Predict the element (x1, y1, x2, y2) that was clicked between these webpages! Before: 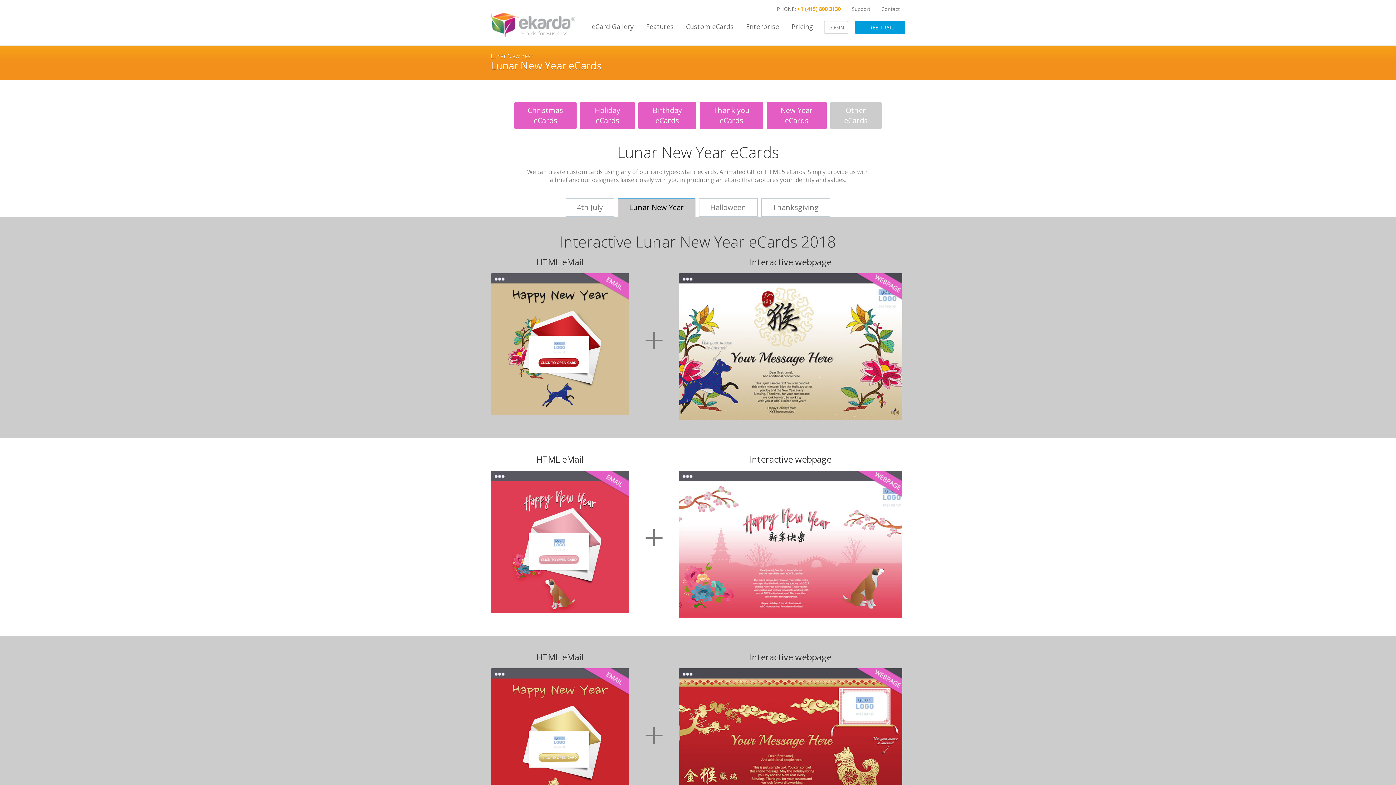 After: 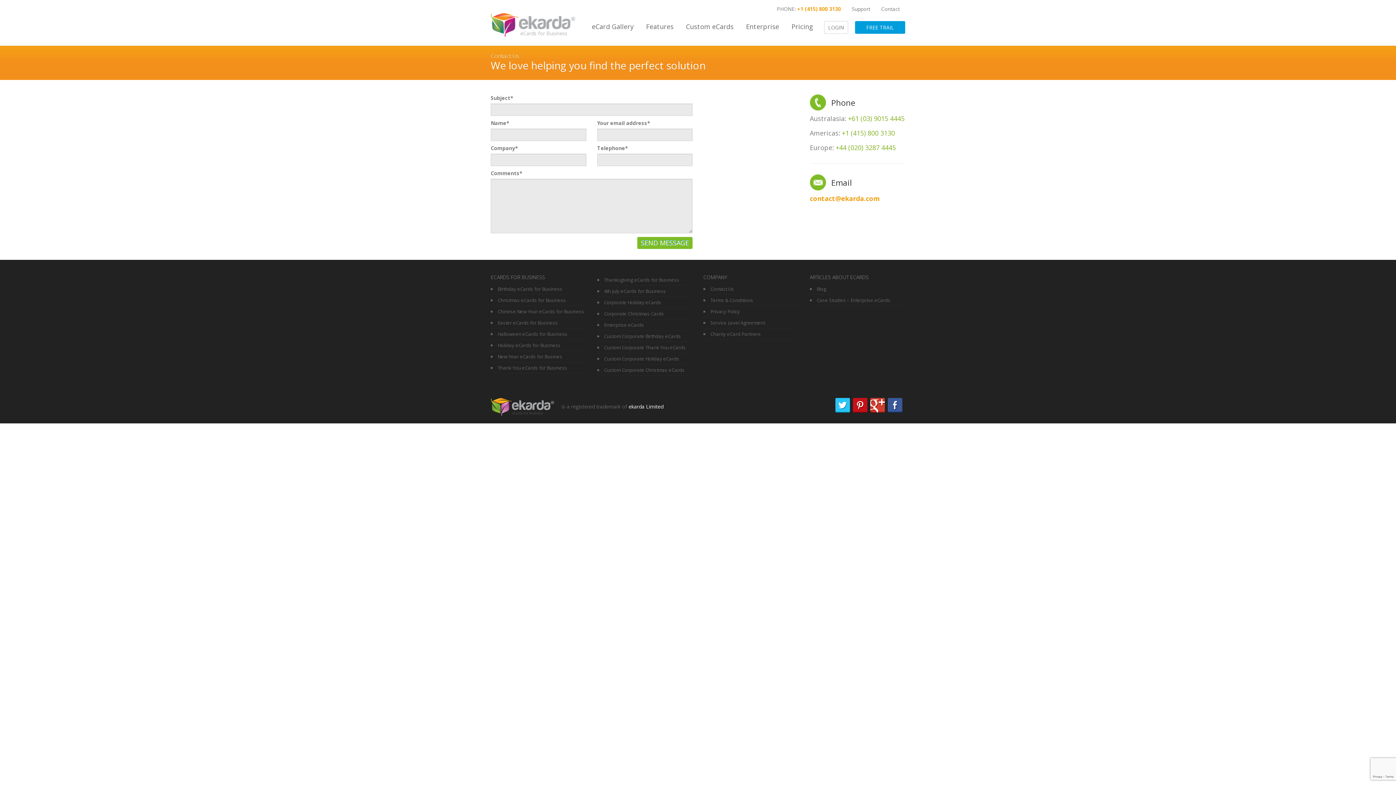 Action: bbox: (881, 5, 900, 12) label: Contact